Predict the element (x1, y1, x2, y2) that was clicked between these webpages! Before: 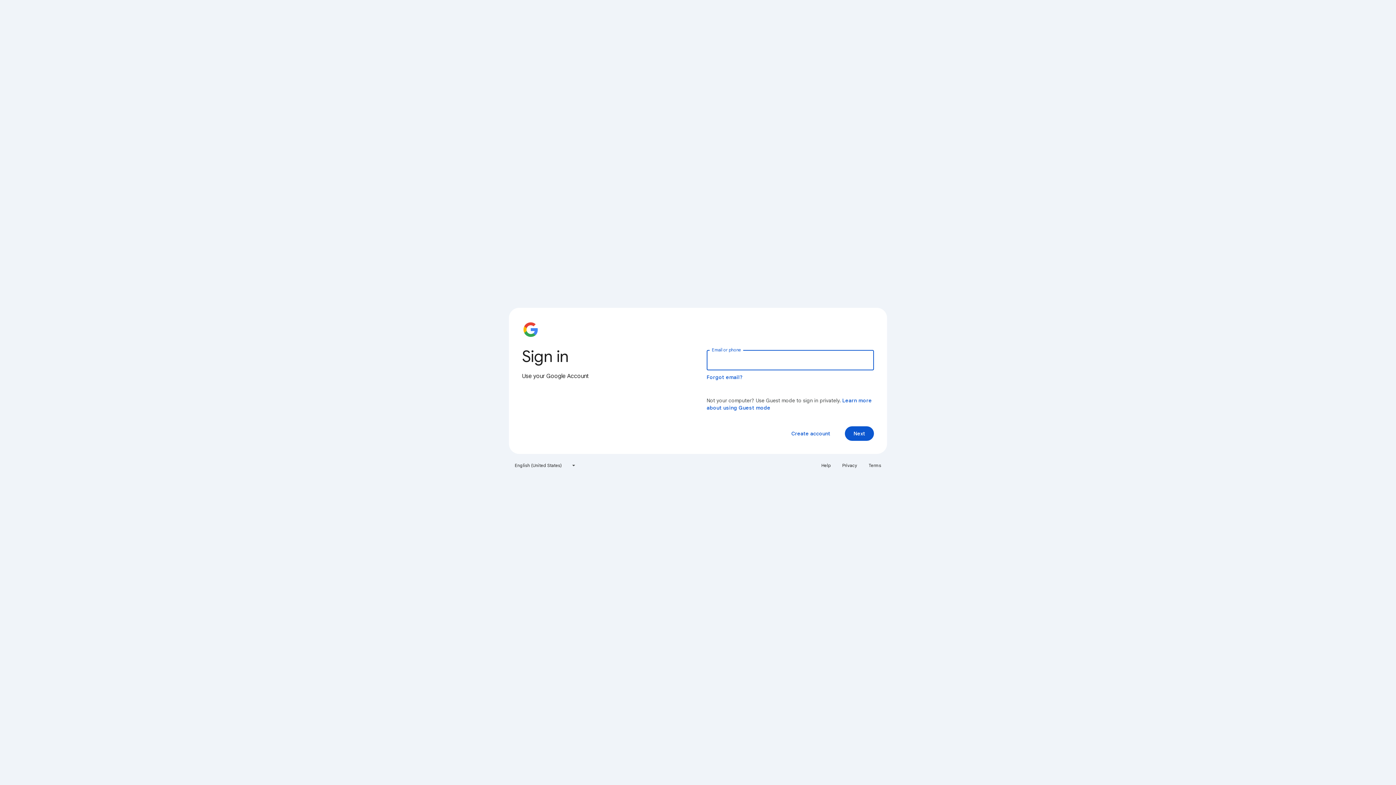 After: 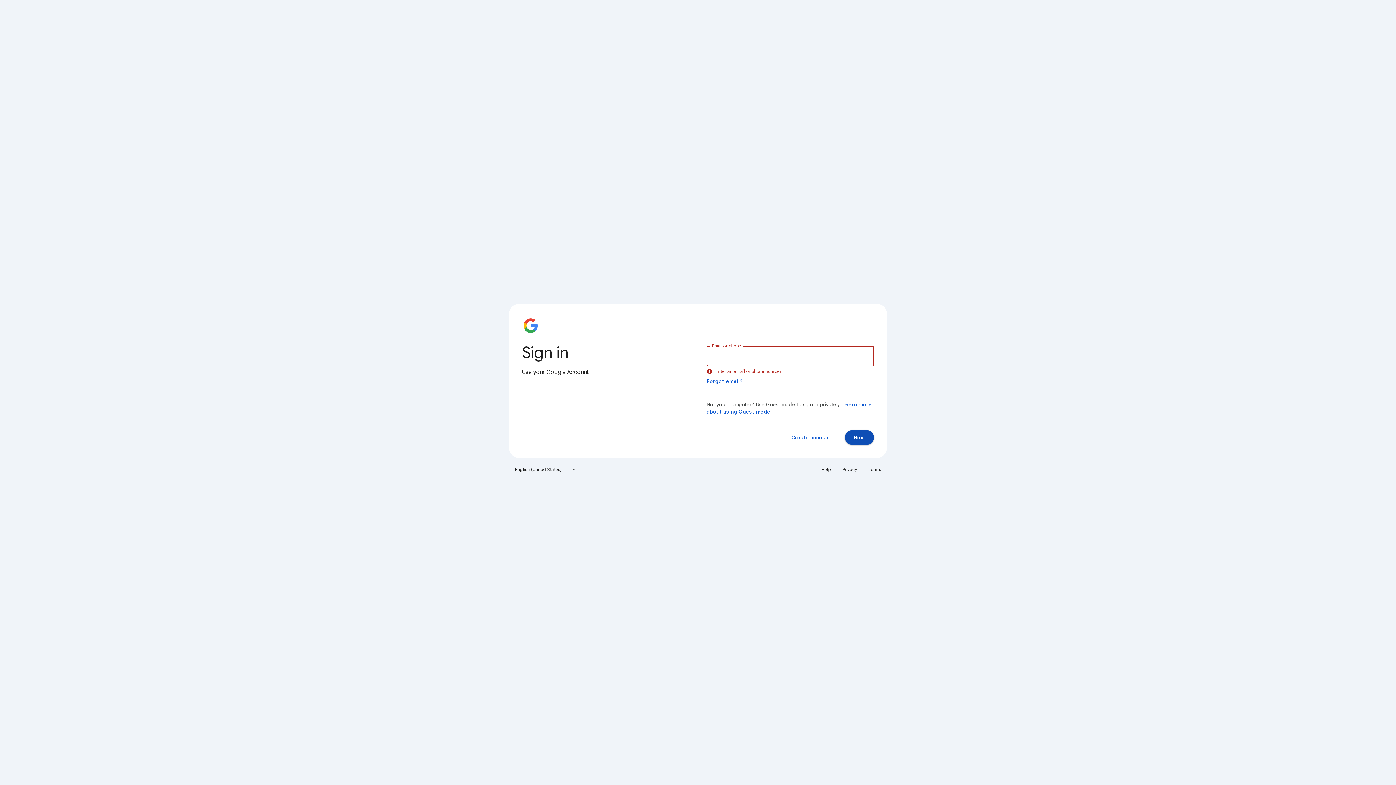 Action: label: Next bbox: (845, 426, 874, 441)